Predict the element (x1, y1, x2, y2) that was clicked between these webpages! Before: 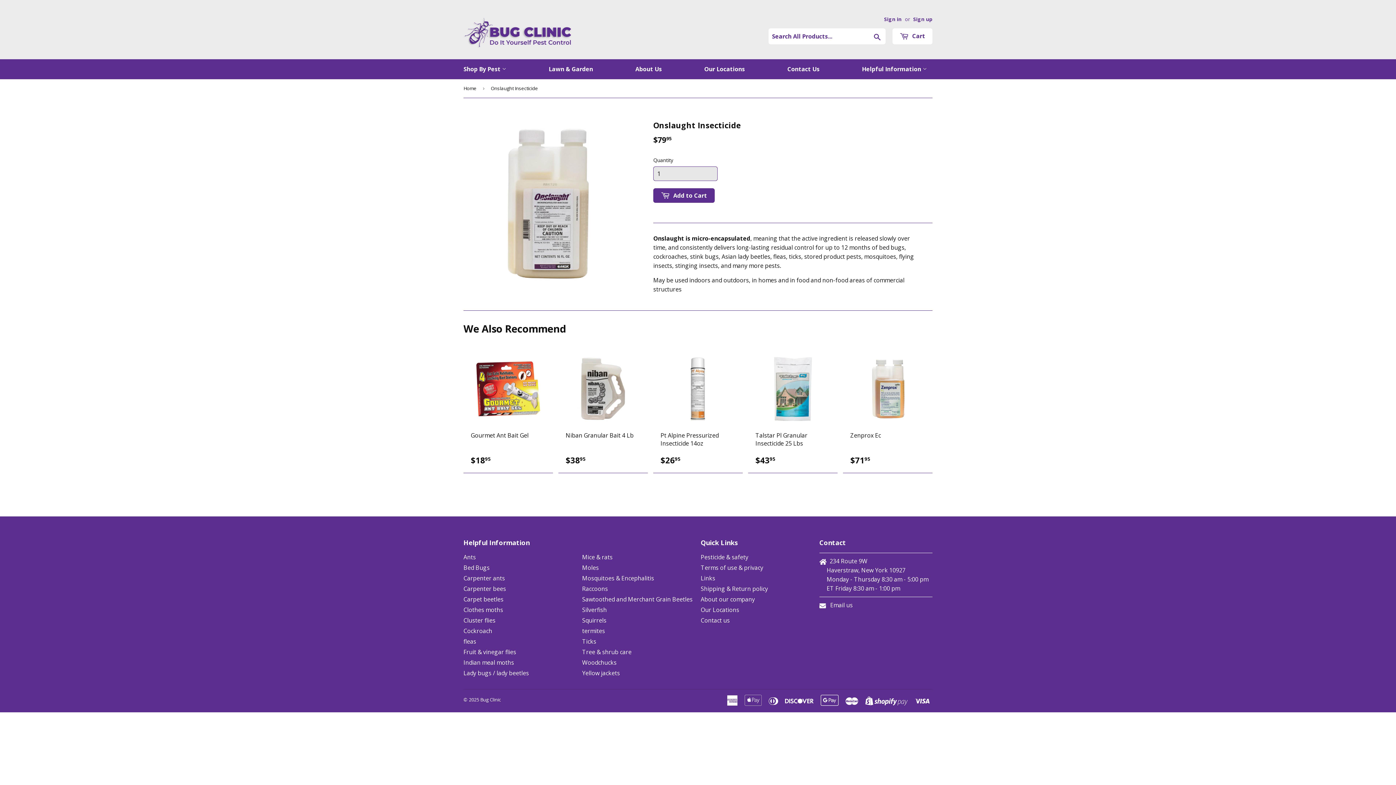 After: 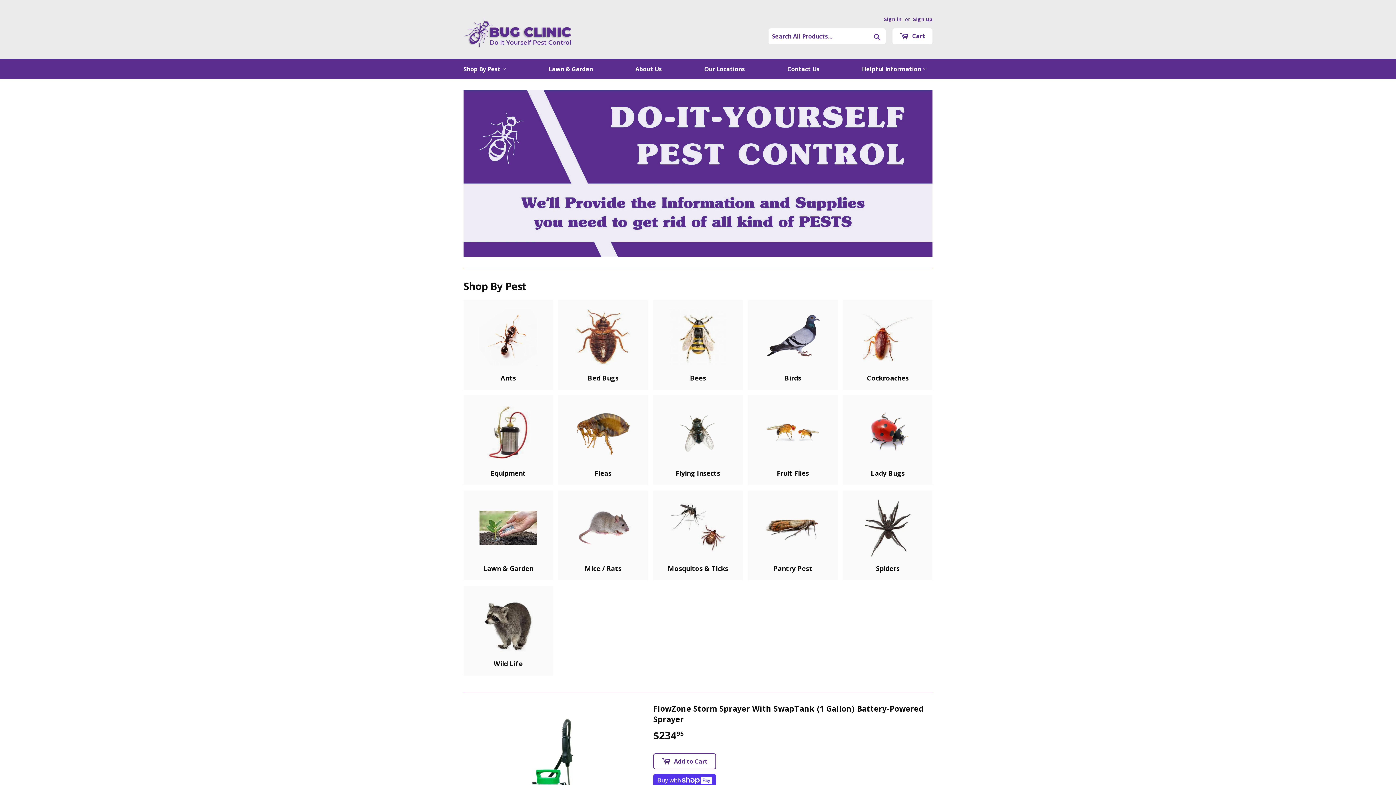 Action: bbox: (463, 79, 479, 97) label: Home